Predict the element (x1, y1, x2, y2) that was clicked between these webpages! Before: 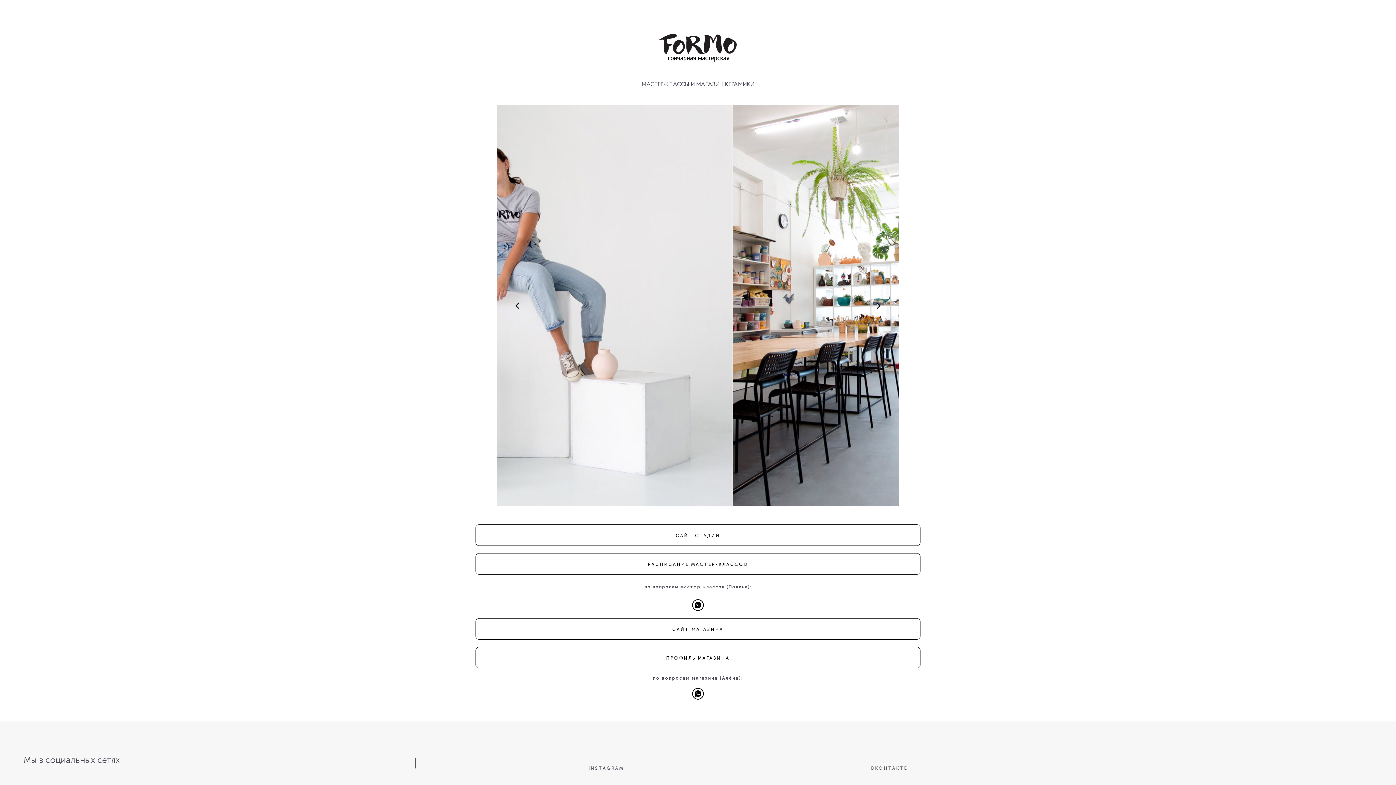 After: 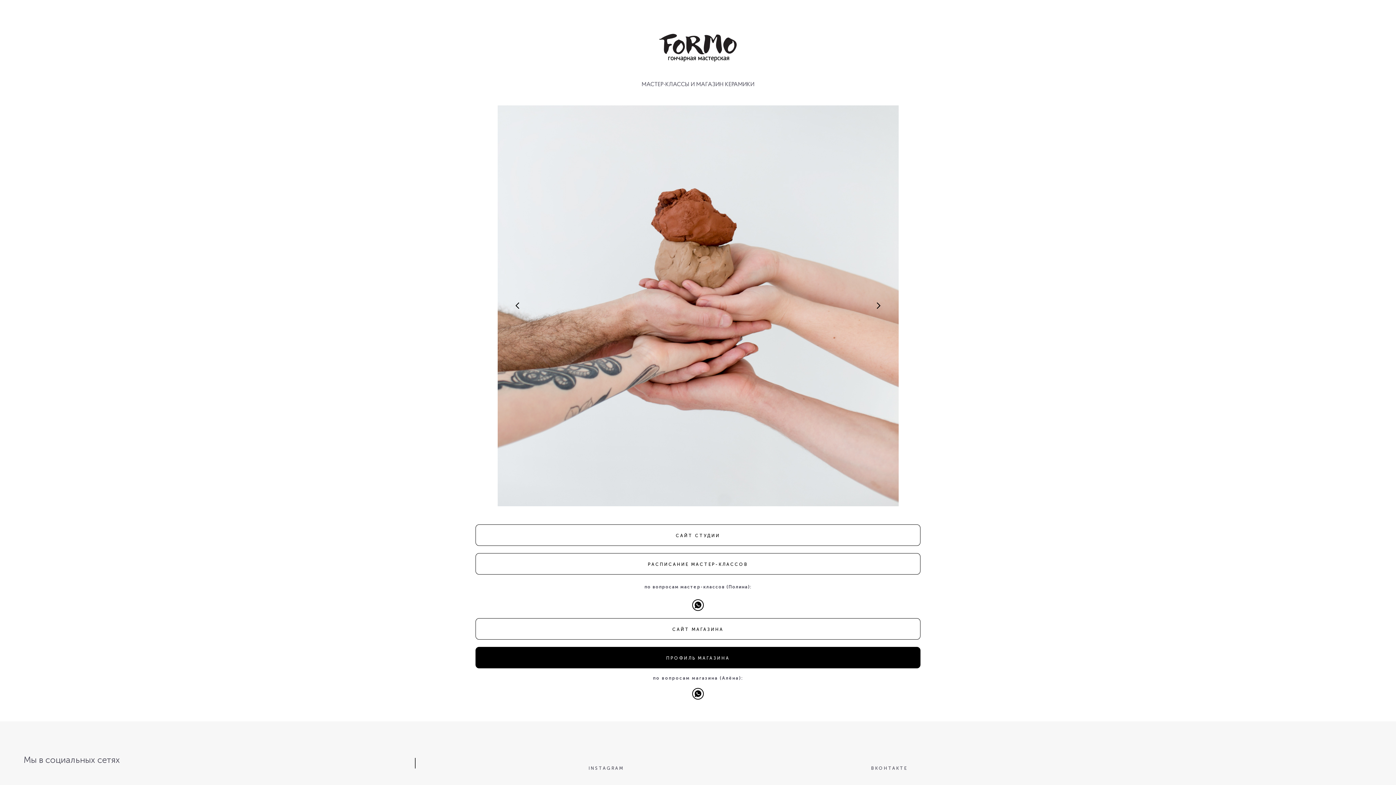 Action: bbox: (475, 647, 920, 668) label: ПРОФИЛЬ МАГАЗИНА